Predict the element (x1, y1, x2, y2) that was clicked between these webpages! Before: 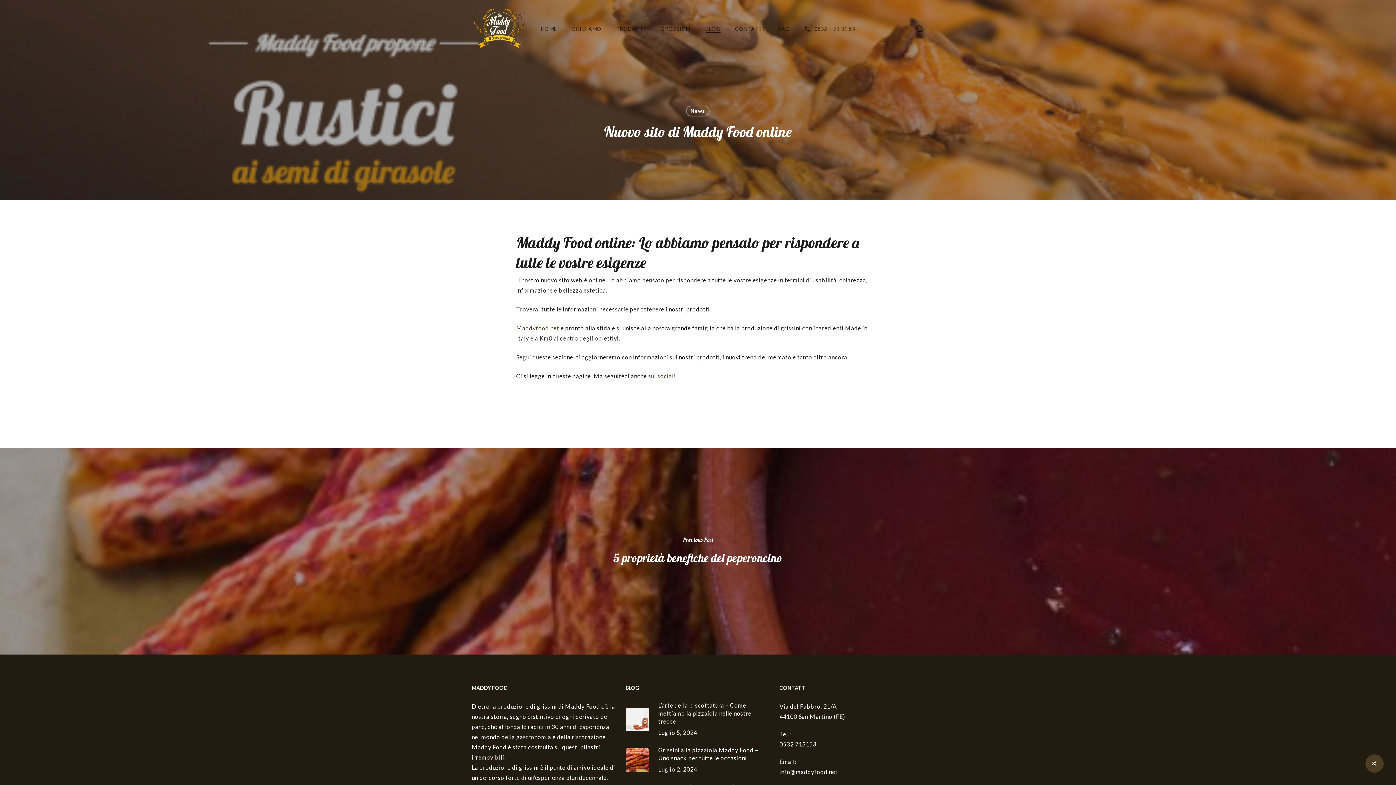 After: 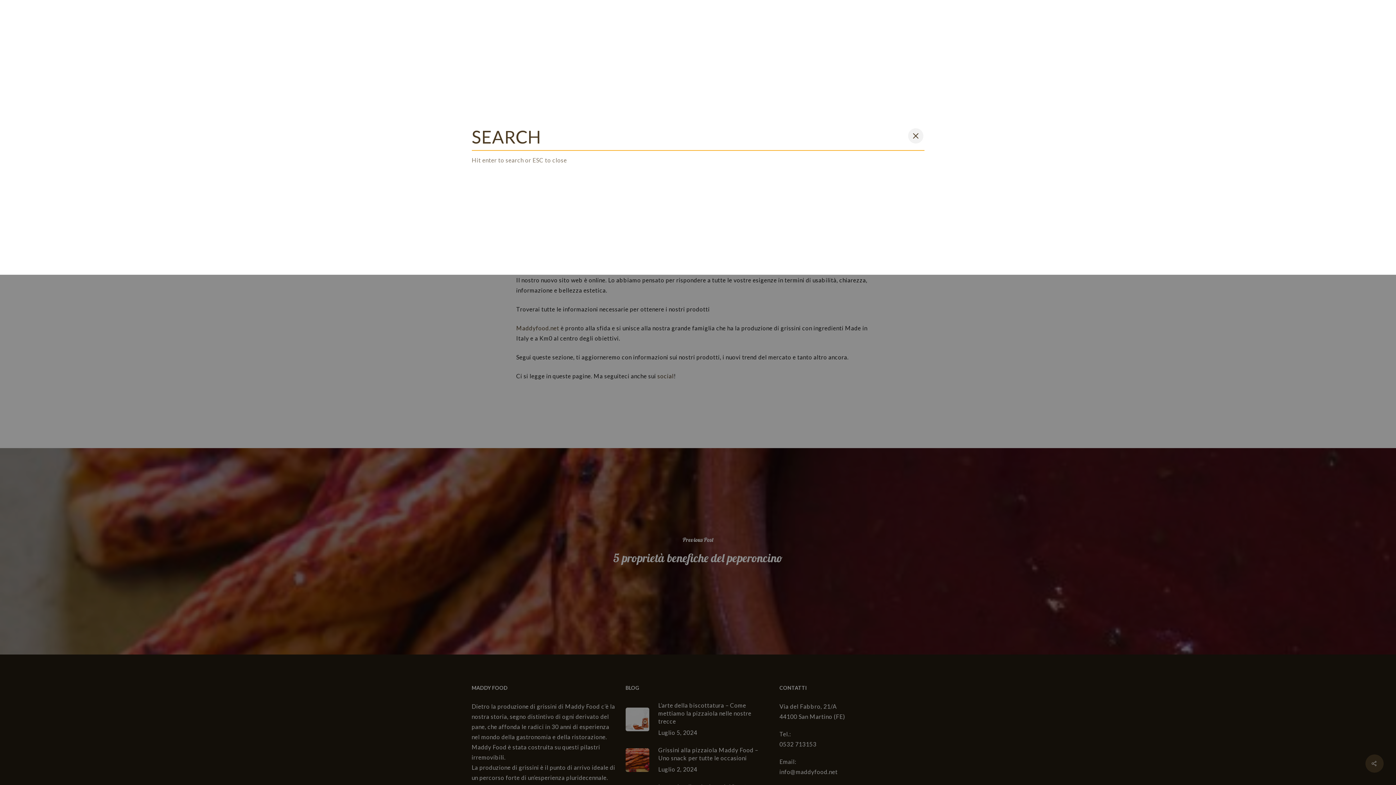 Action: label: search bbox: (915, 25, 924, 32)